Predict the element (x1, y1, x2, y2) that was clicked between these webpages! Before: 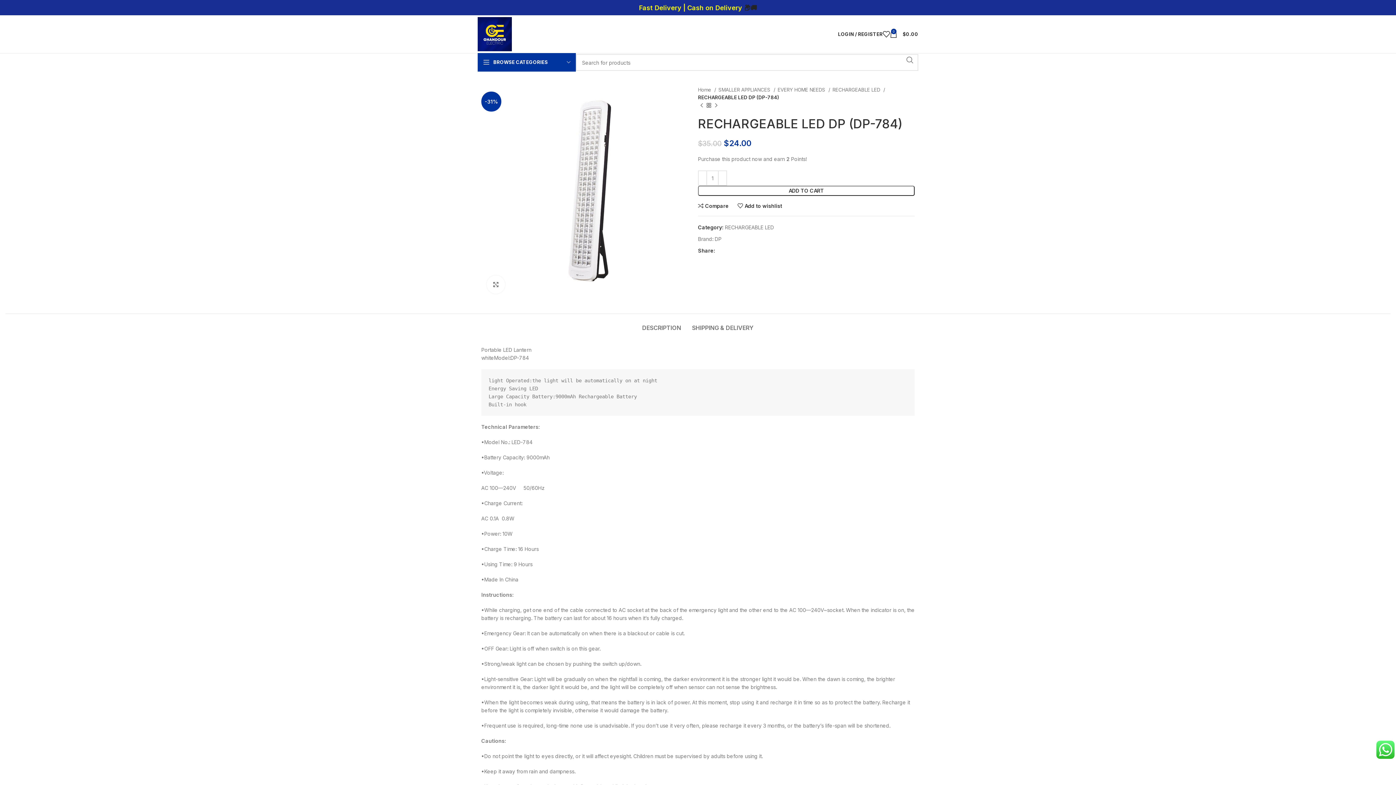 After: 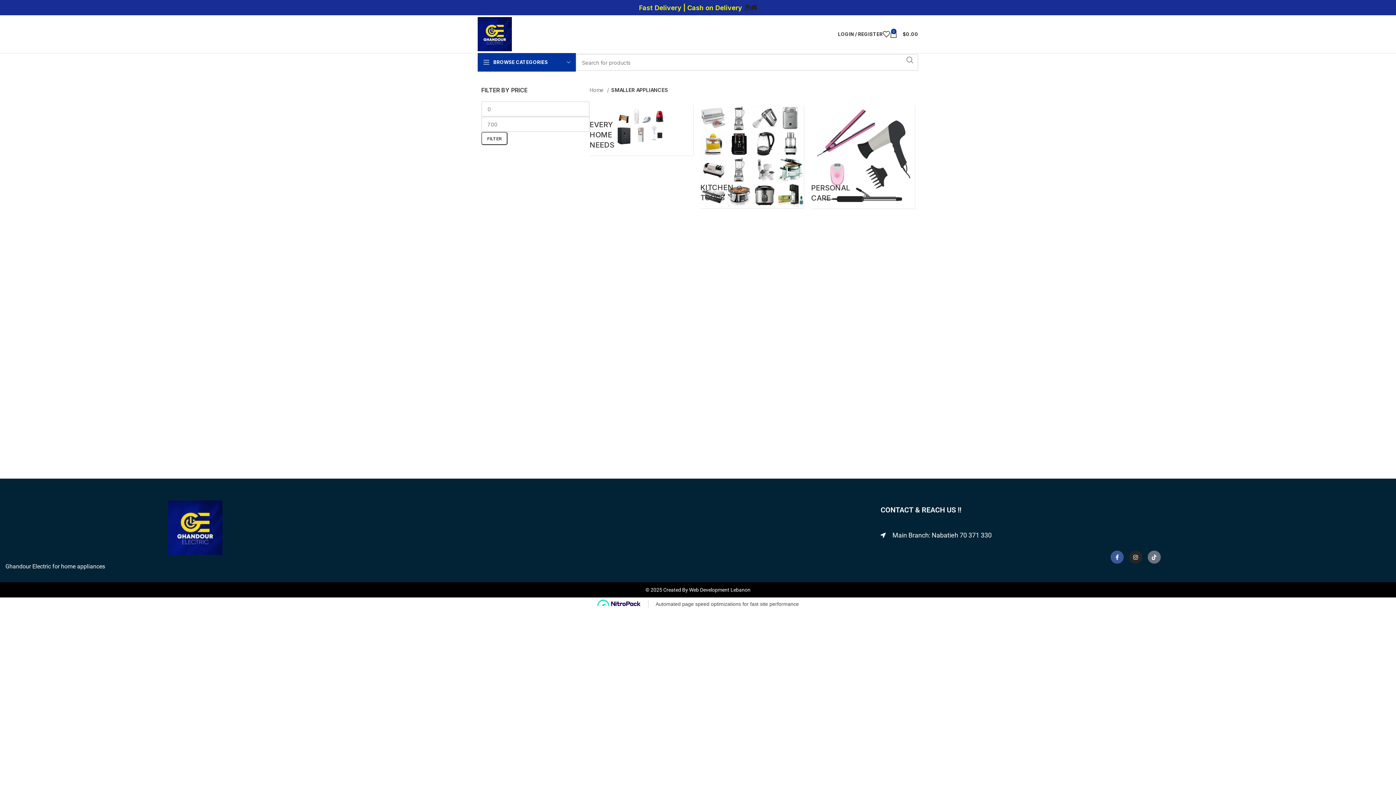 Action: bbox: (718, 86, 775, 93) label: SMALLER APPLIANCES 